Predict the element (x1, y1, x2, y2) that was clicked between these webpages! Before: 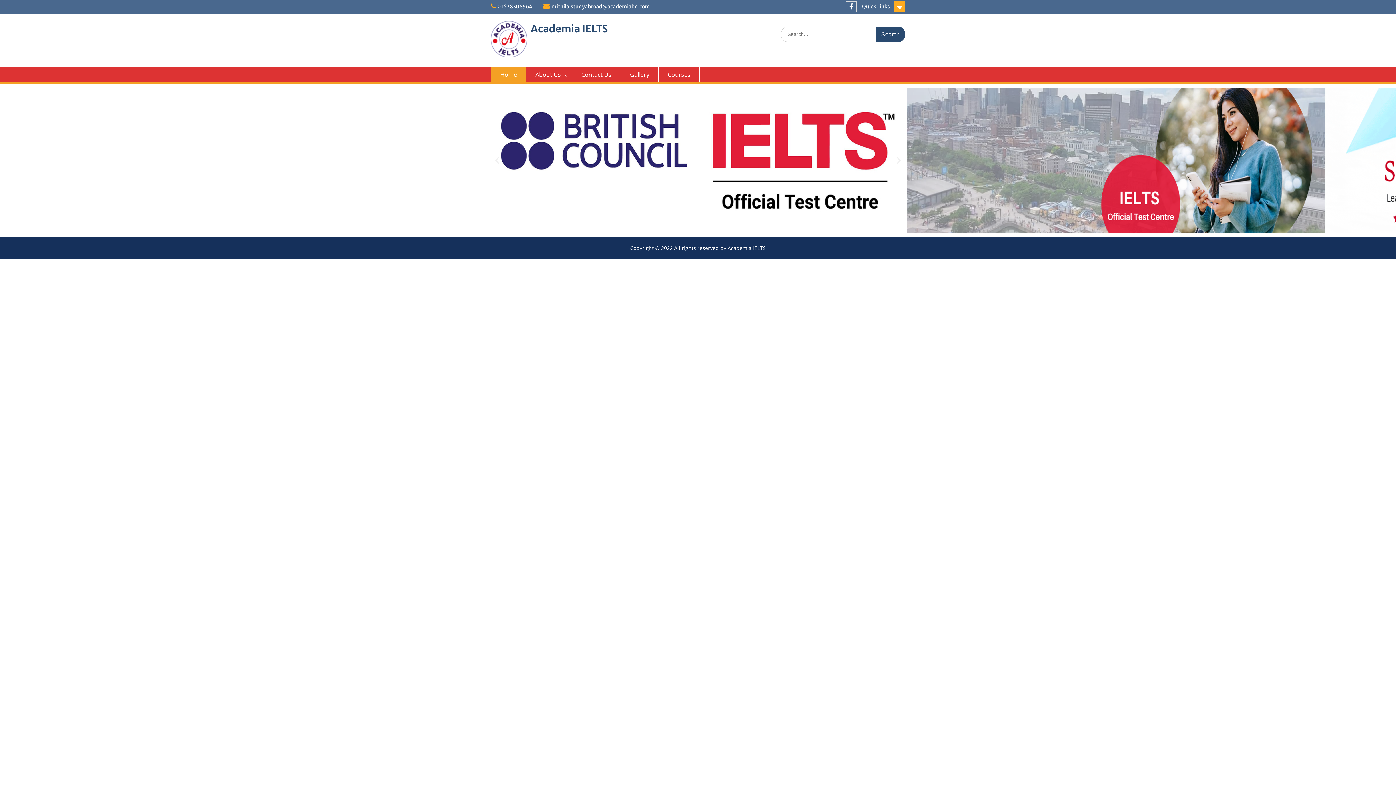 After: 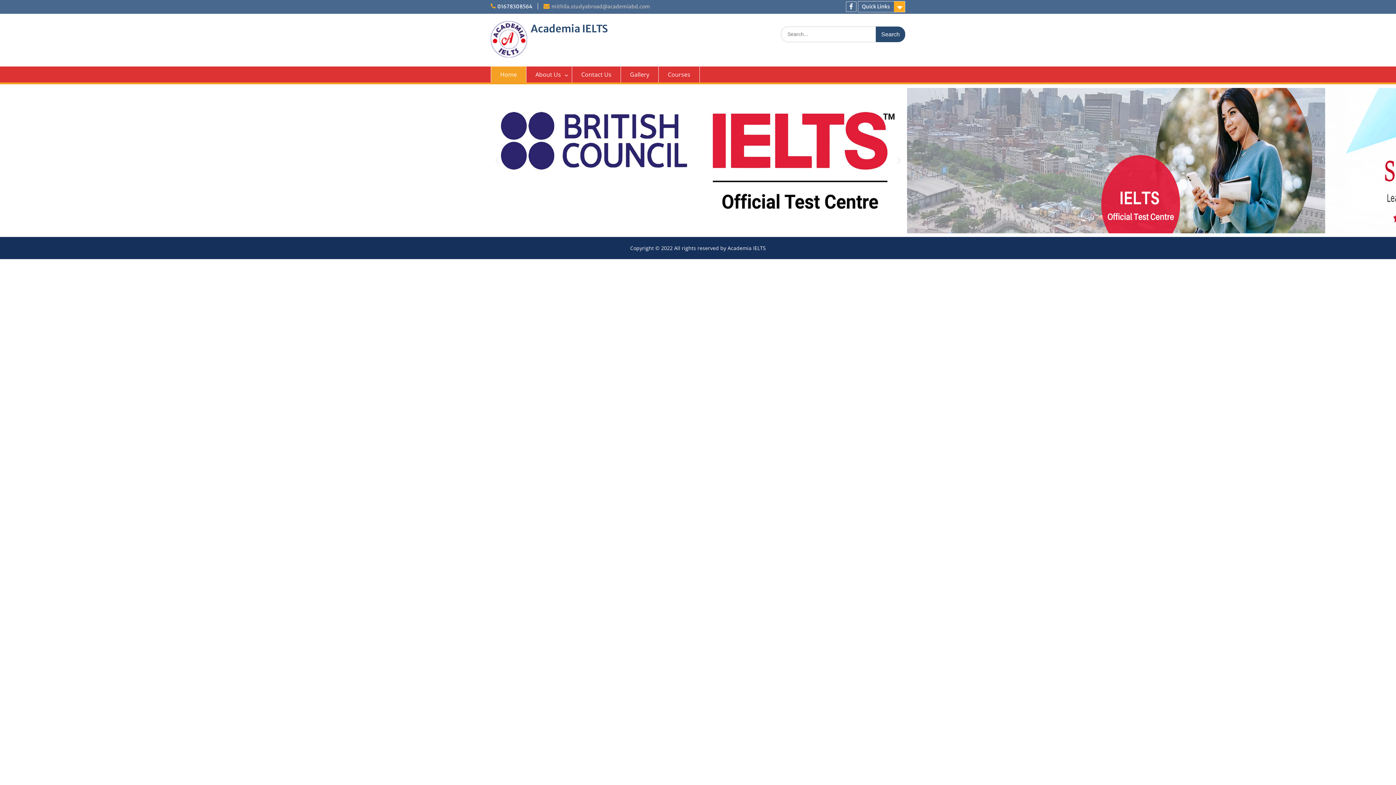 Action: label: mithila.studyabroad@academiabd.com bbox: (551, 3, 650, 9)